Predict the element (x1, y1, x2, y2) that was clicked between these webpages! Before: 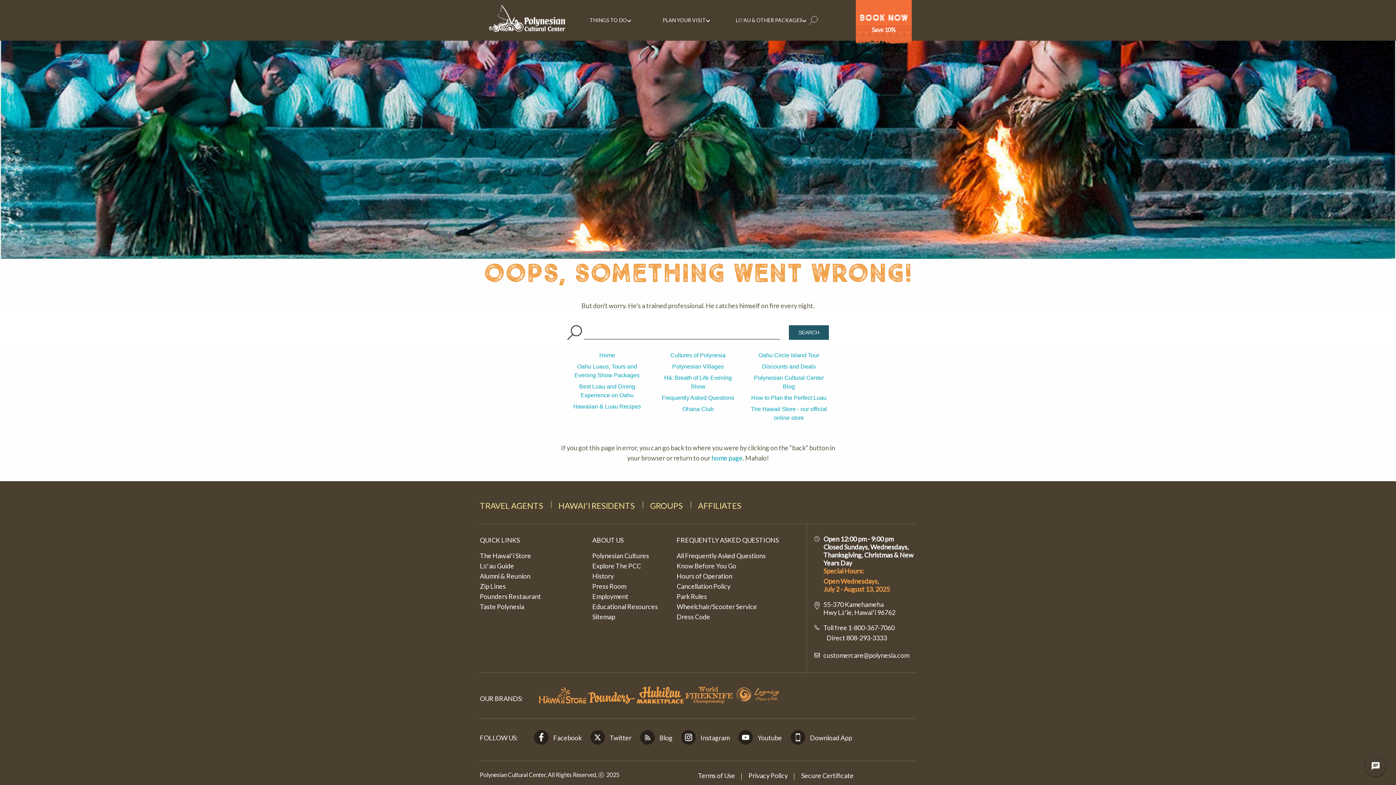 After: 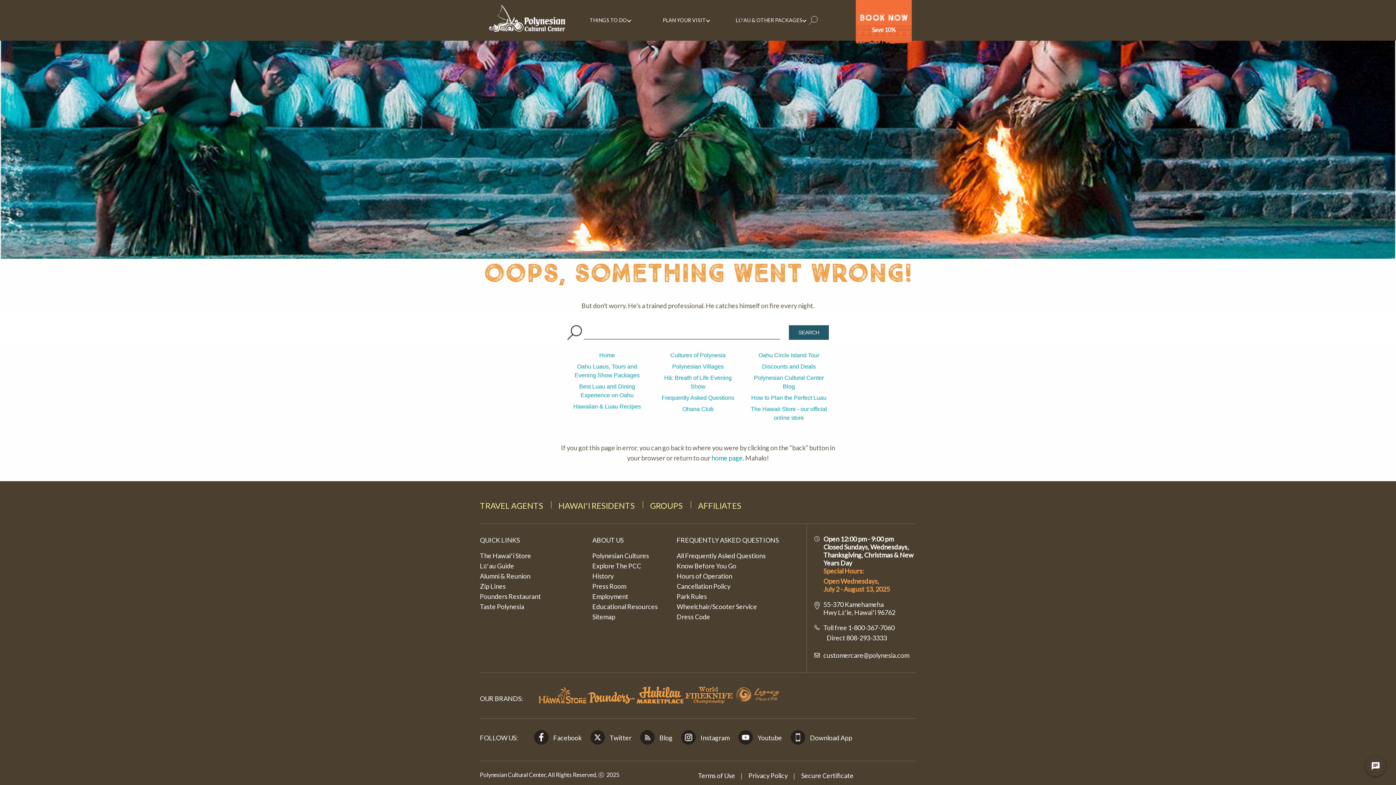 Action: bbox: (588, 693, 635, 701)